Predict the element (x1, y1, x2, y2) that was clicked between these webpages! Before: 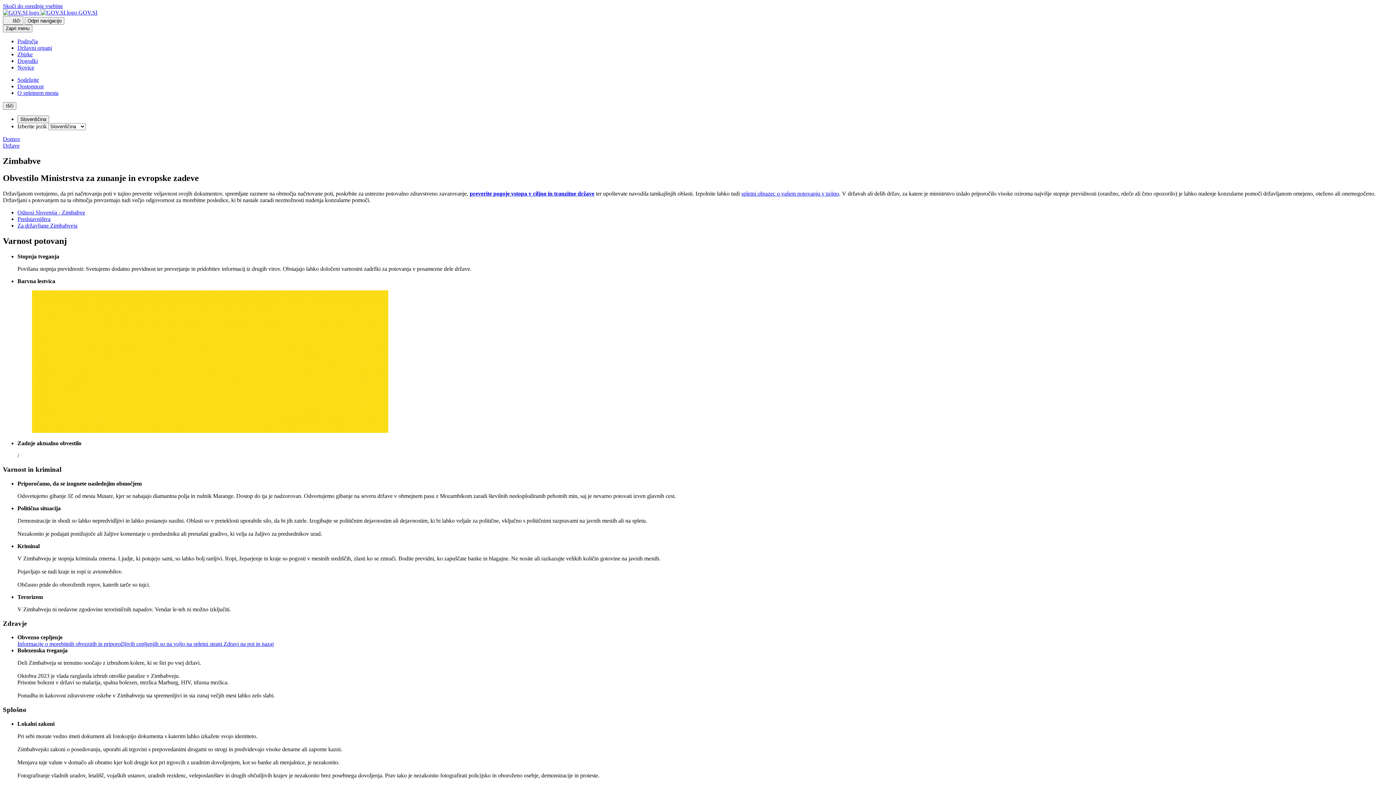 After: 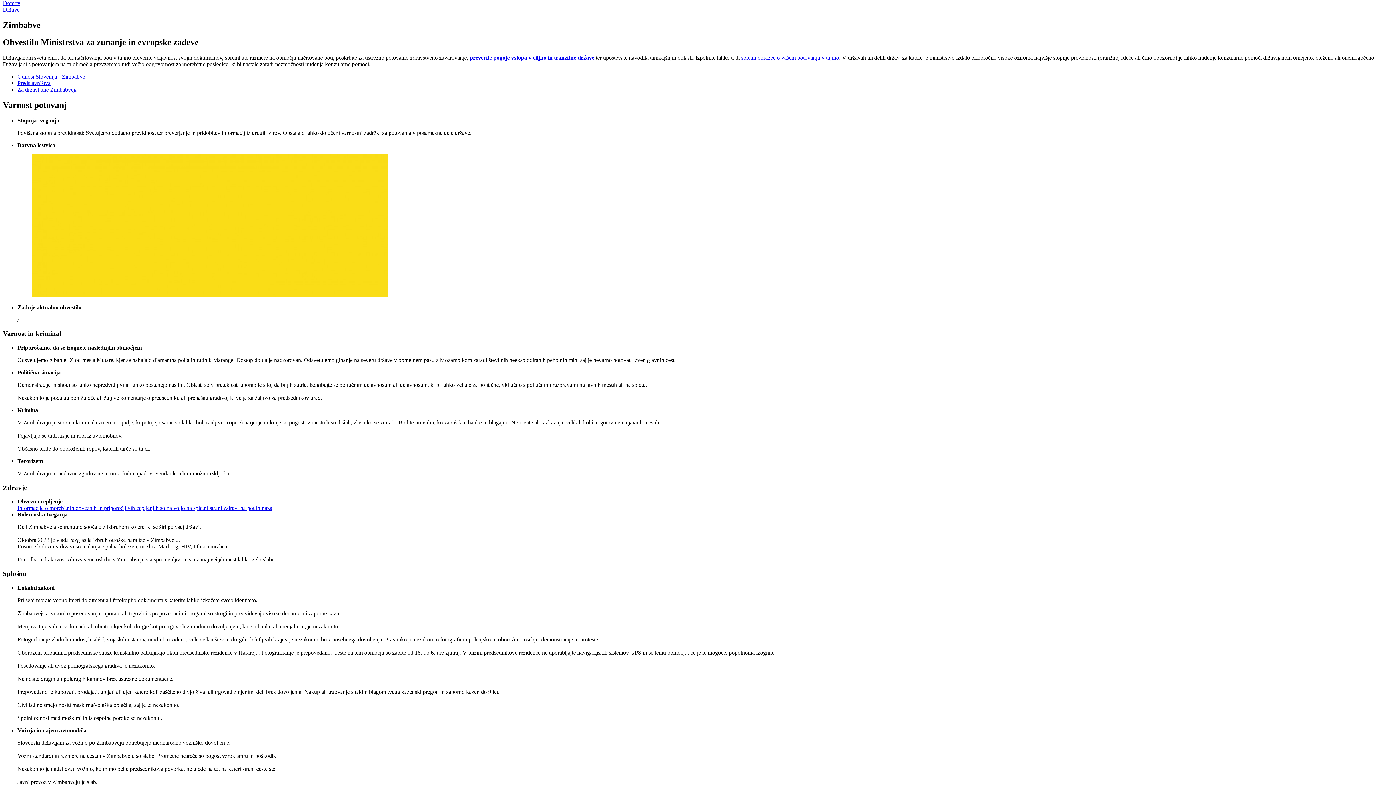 Action: bbox: (2, 2, 62, 9) label: Skoči do osrednje vsebine